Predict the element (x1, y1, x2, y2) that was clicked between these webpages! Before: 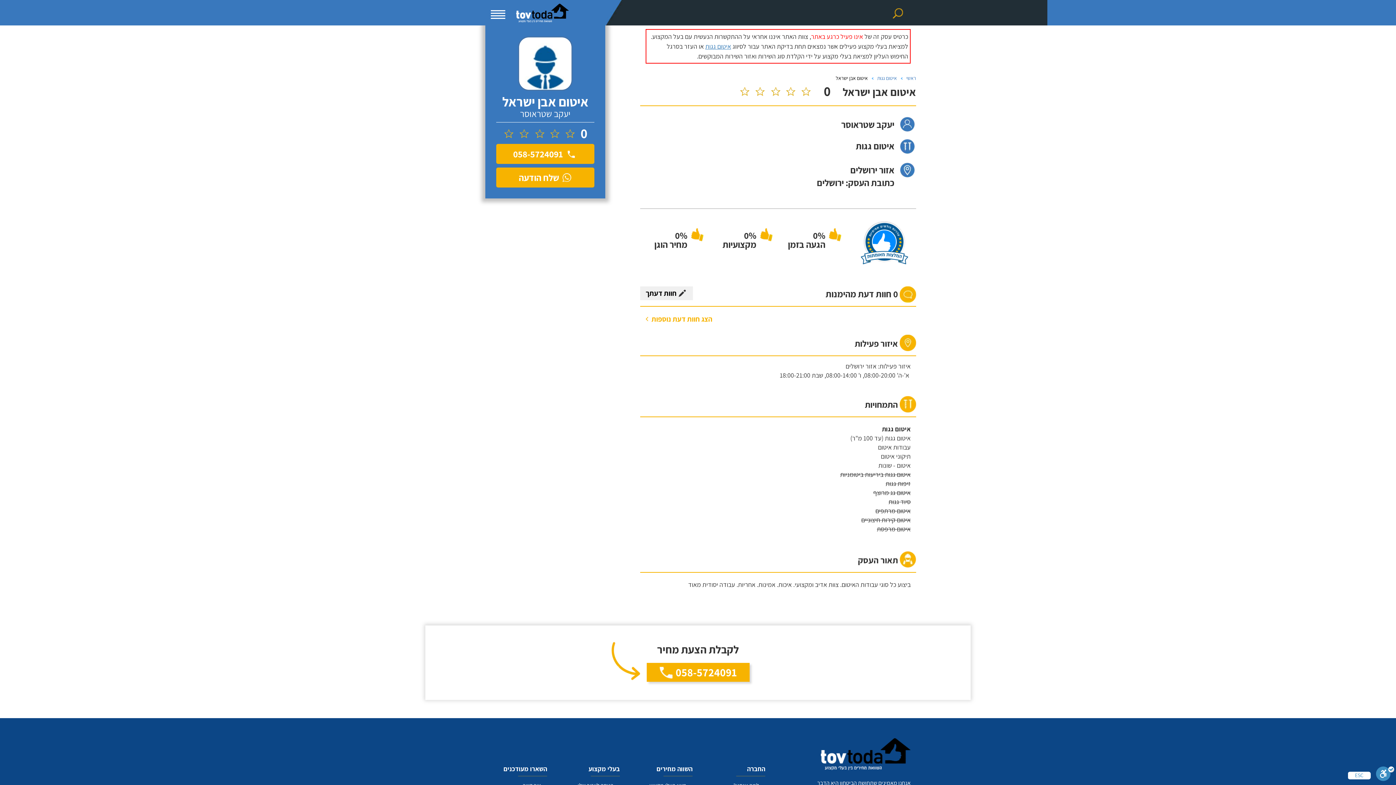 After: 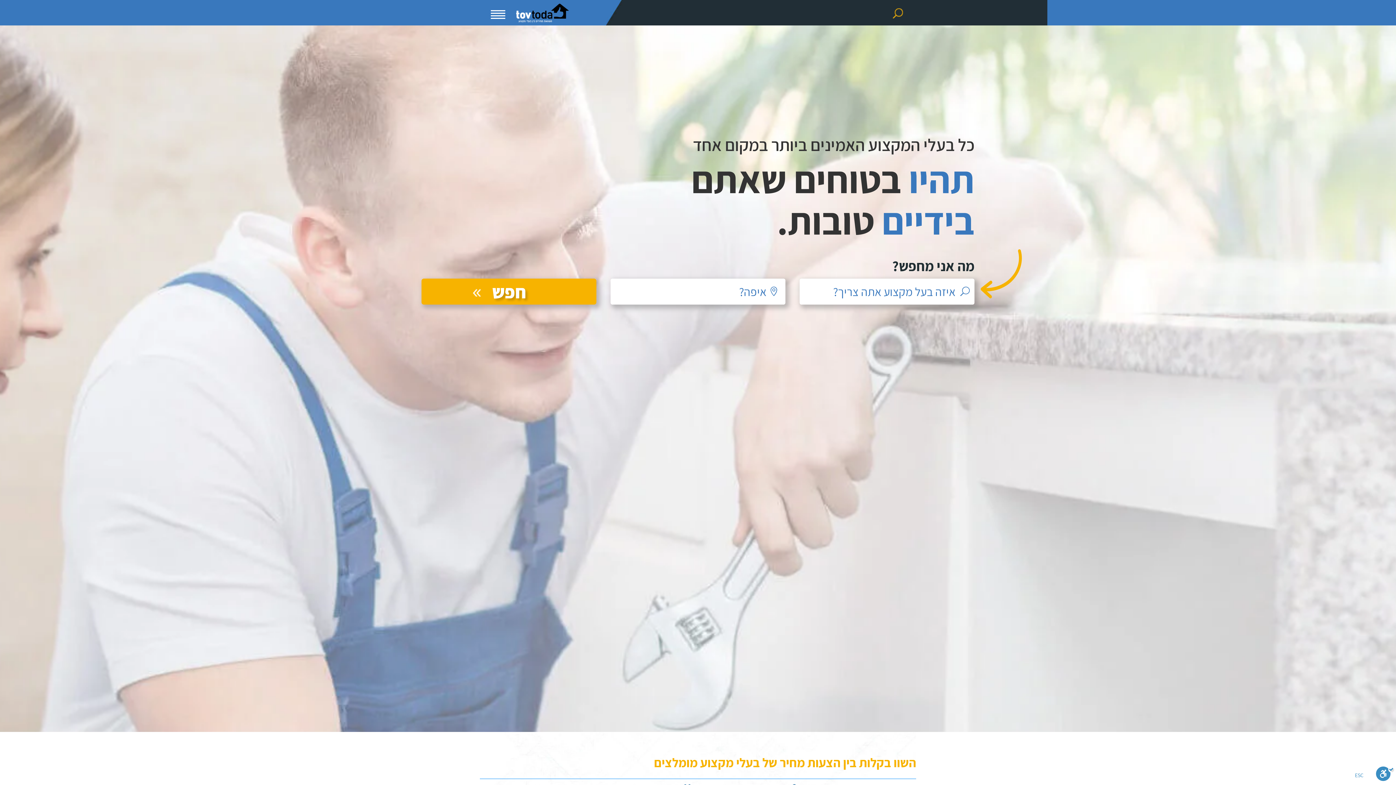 Action: bbox: (906, 74, 916, 81) label: ראשי